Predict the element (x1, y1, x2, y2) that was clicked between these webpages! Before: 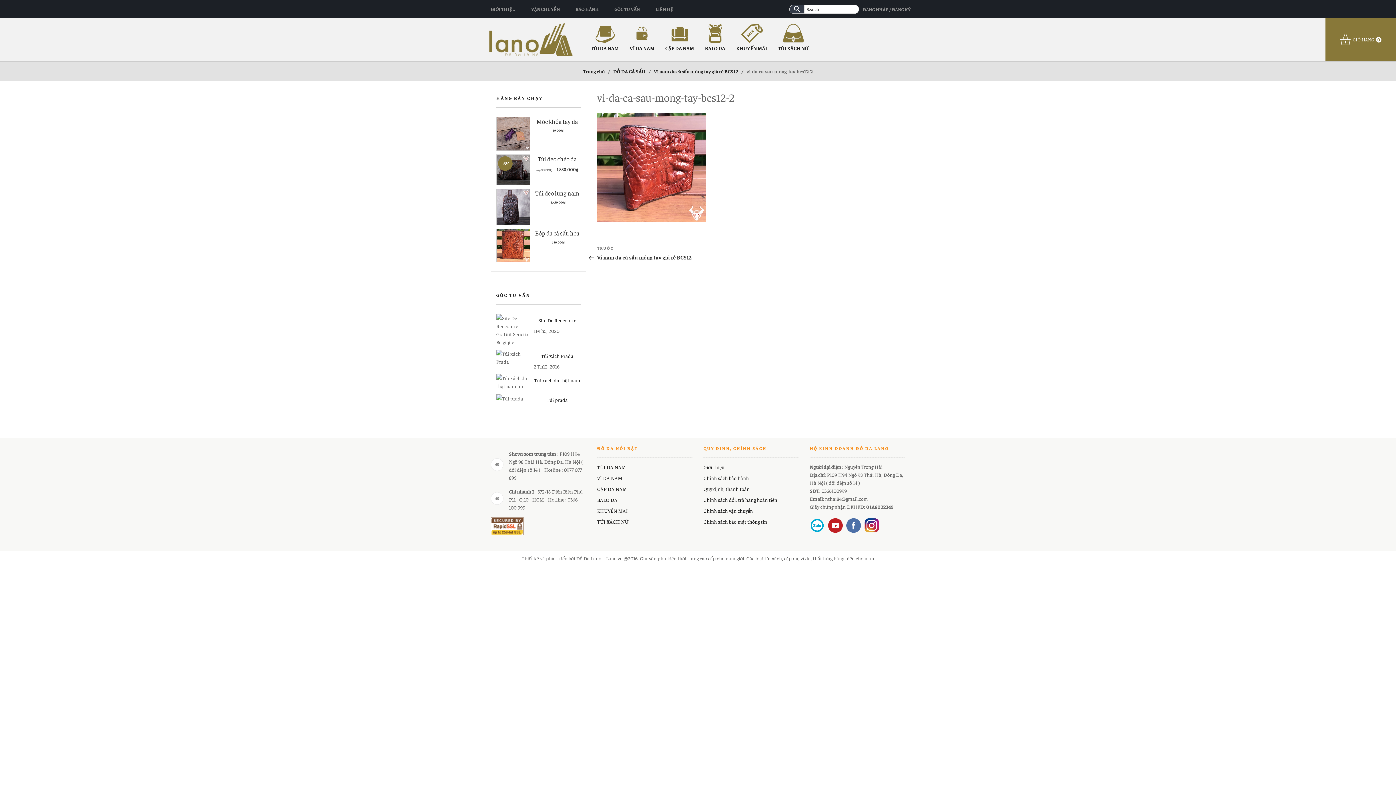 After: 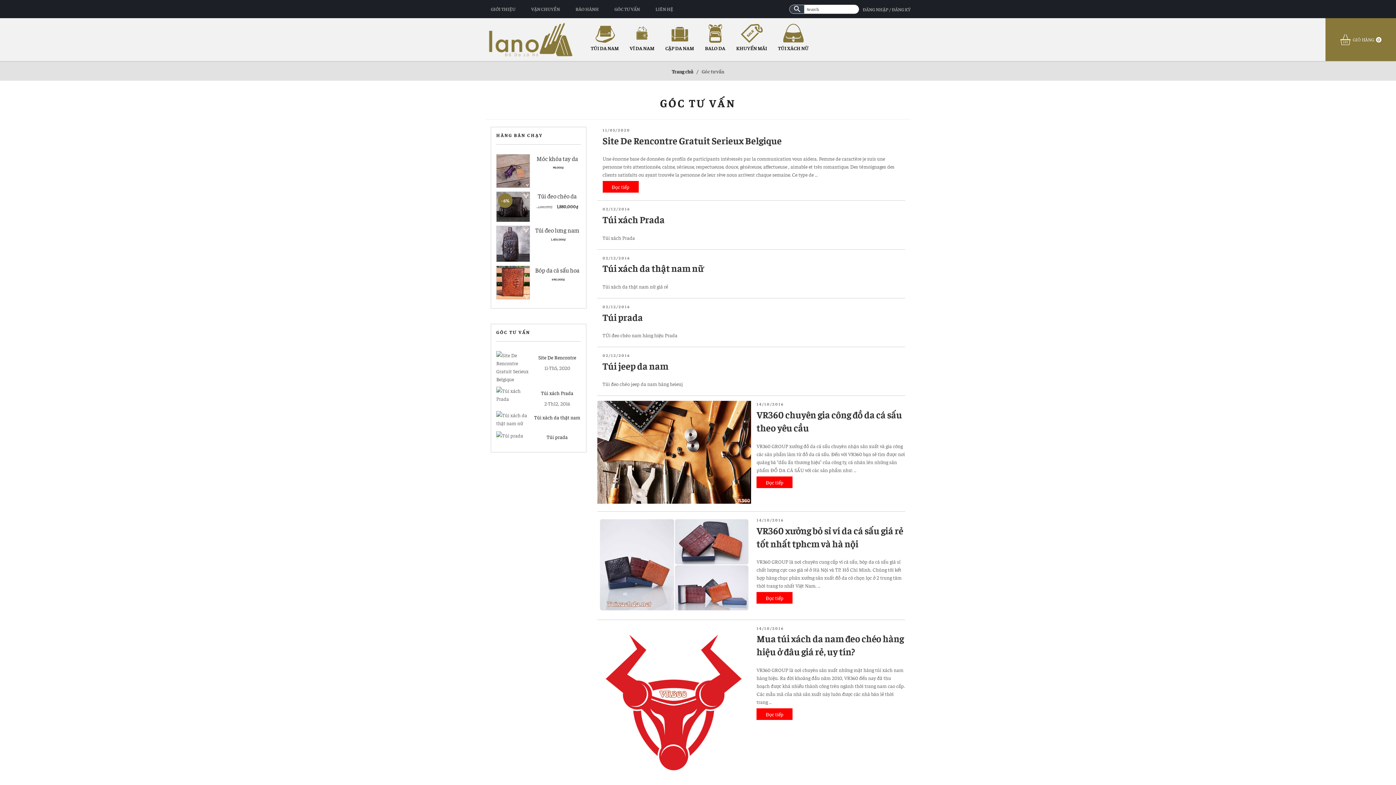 Action: label: GÓC TƯ VẤN bbox: (609, 1, 645, 16)